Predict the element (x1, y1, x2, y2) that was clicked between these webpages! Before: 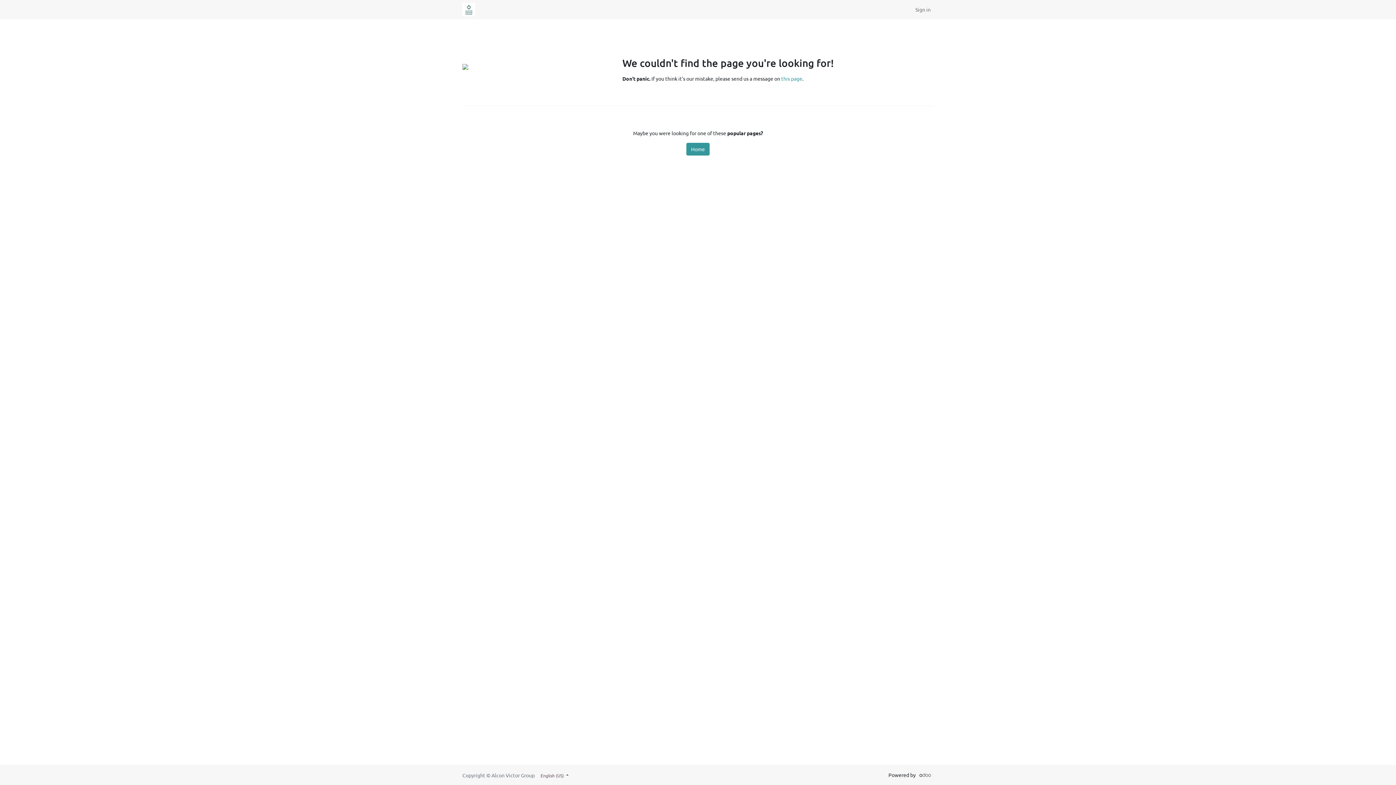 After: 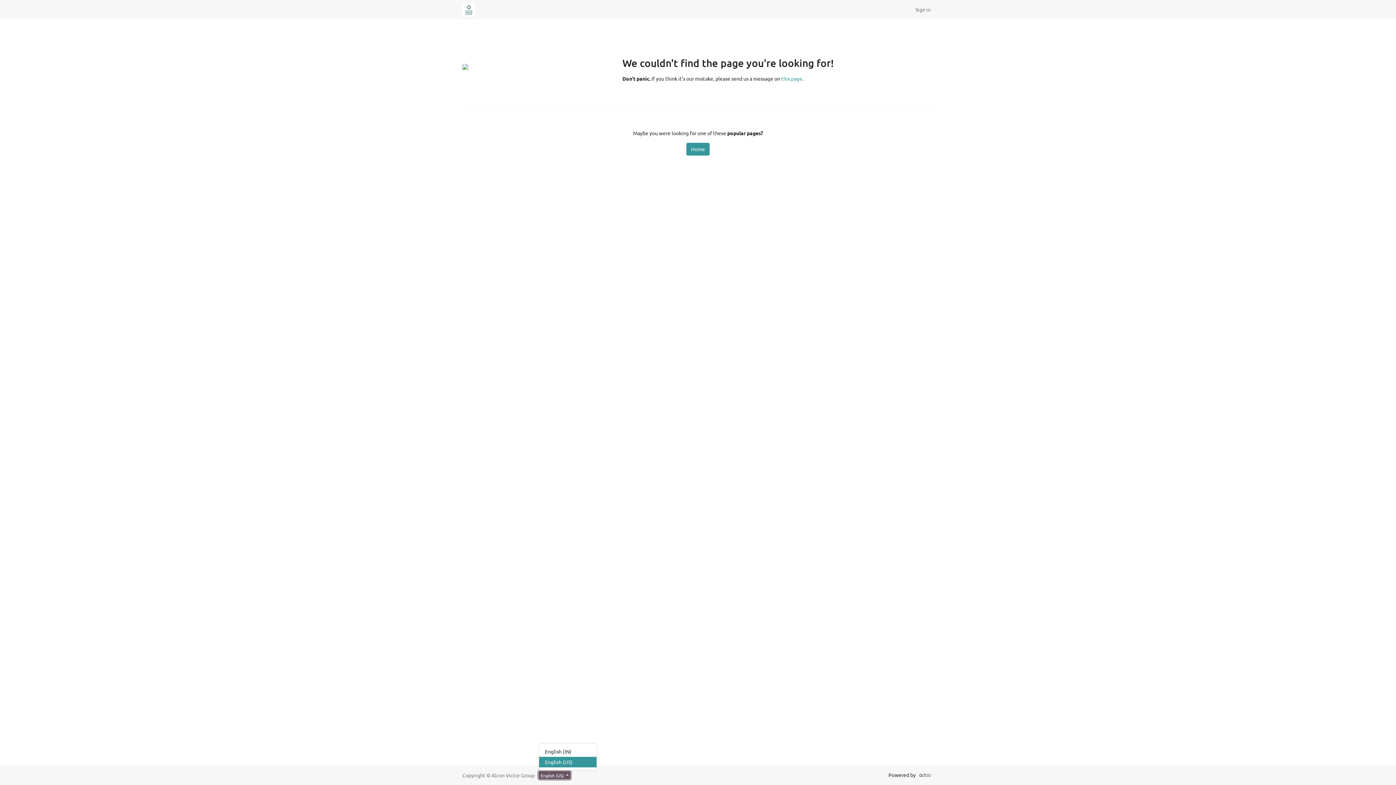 Action: bbox: (538, 771, 570, 779) label: English (US) 